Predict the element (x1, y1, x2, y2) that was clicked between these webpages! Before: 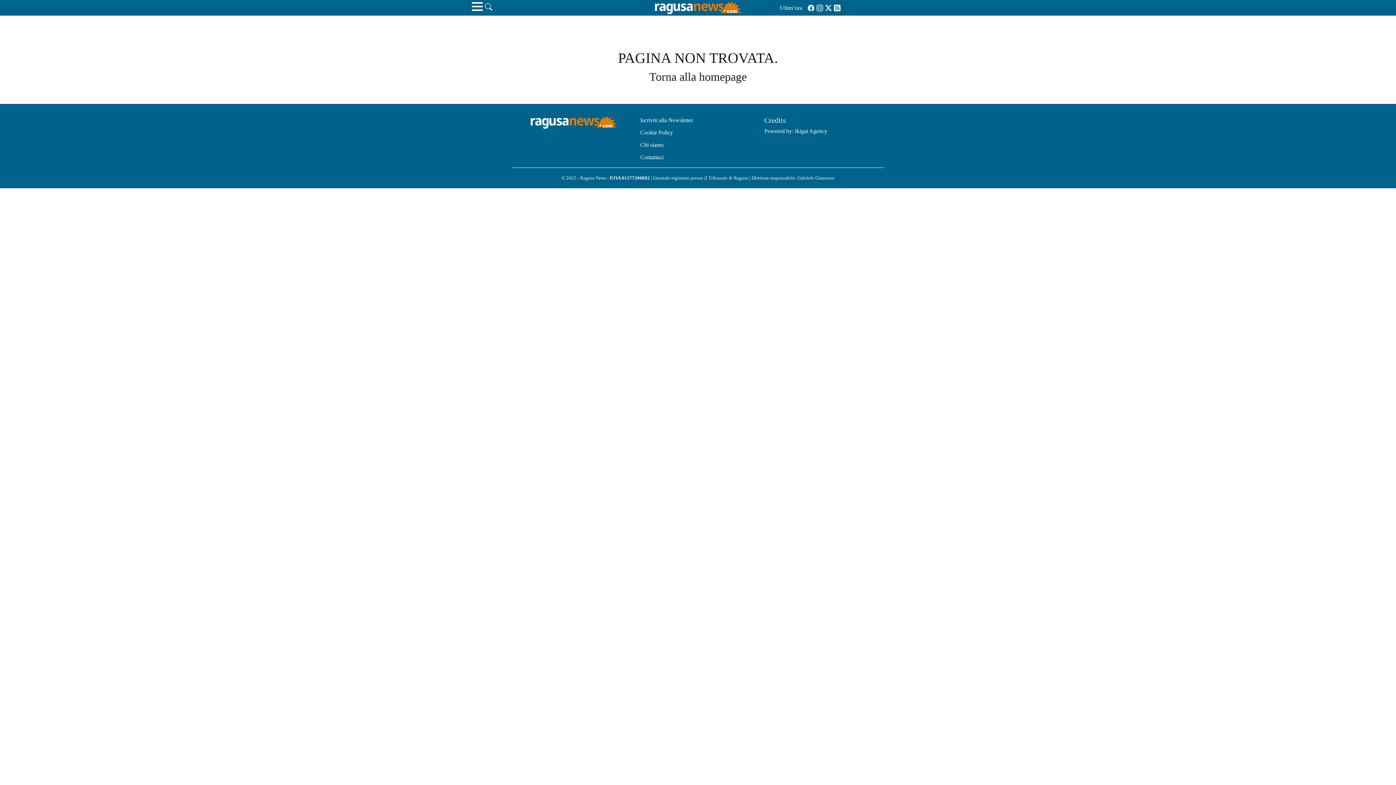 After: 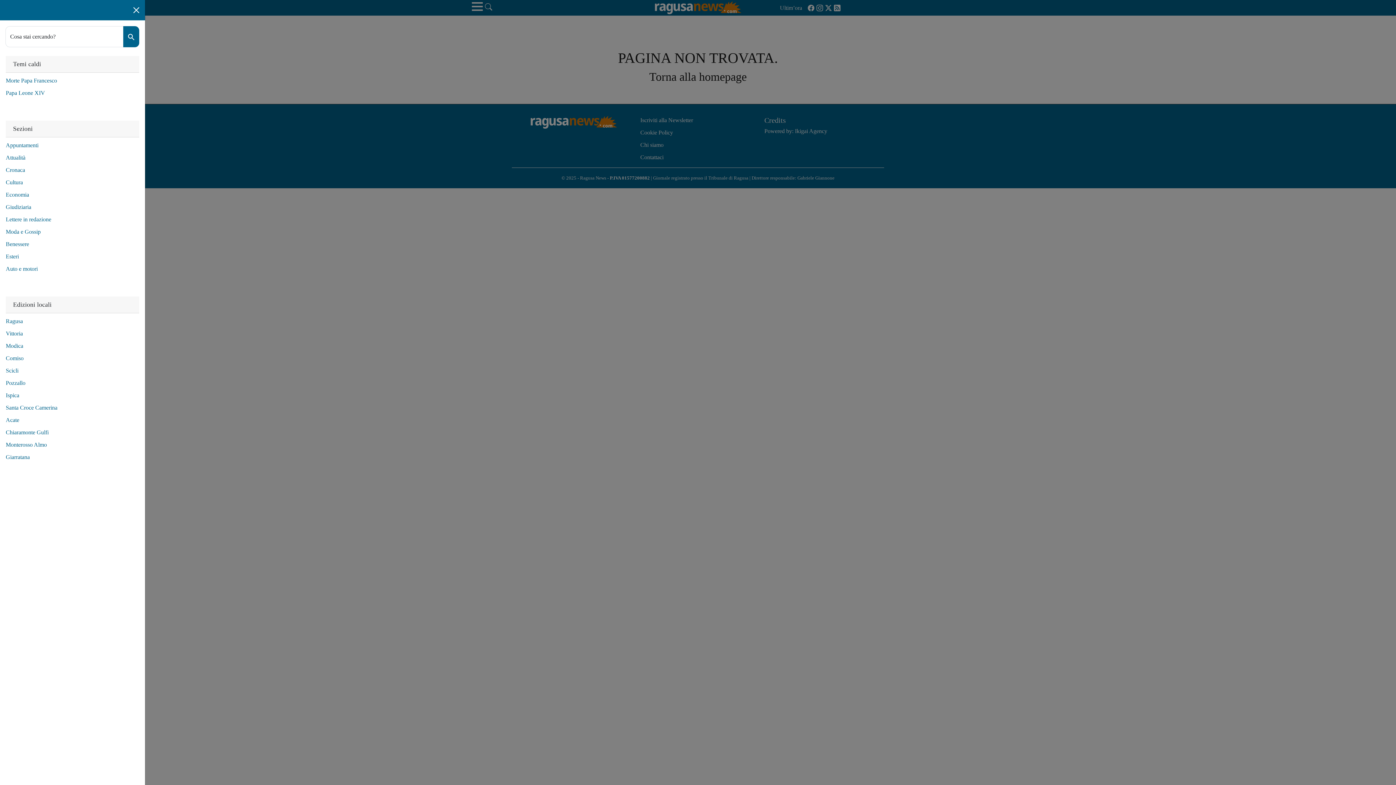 Action: bbox: (469, 8, 485, 14) label: Toggle navigation